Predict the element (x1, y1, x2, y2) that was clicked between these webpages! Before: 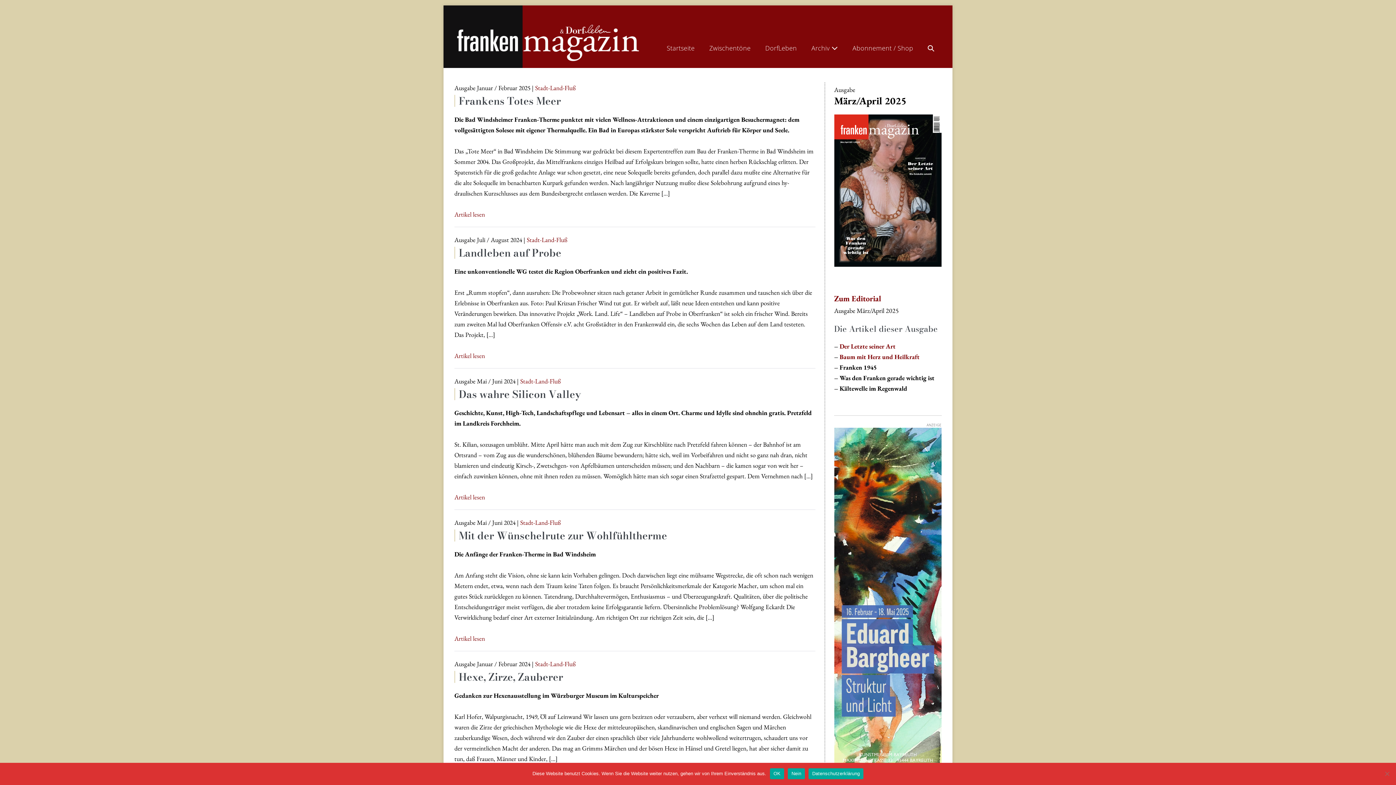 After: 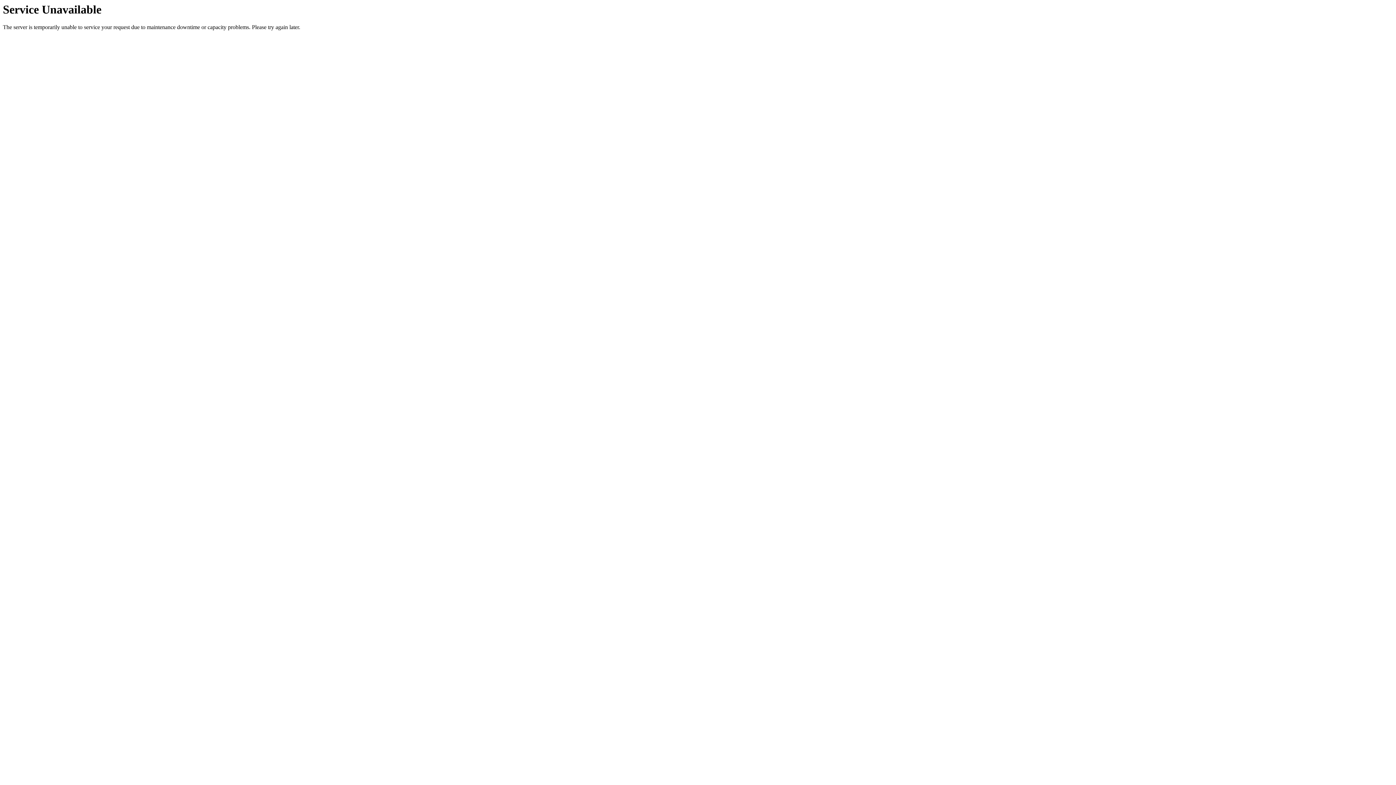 Action: label: Frankens Totes Meer bbox: (458, 93, 561, 108)